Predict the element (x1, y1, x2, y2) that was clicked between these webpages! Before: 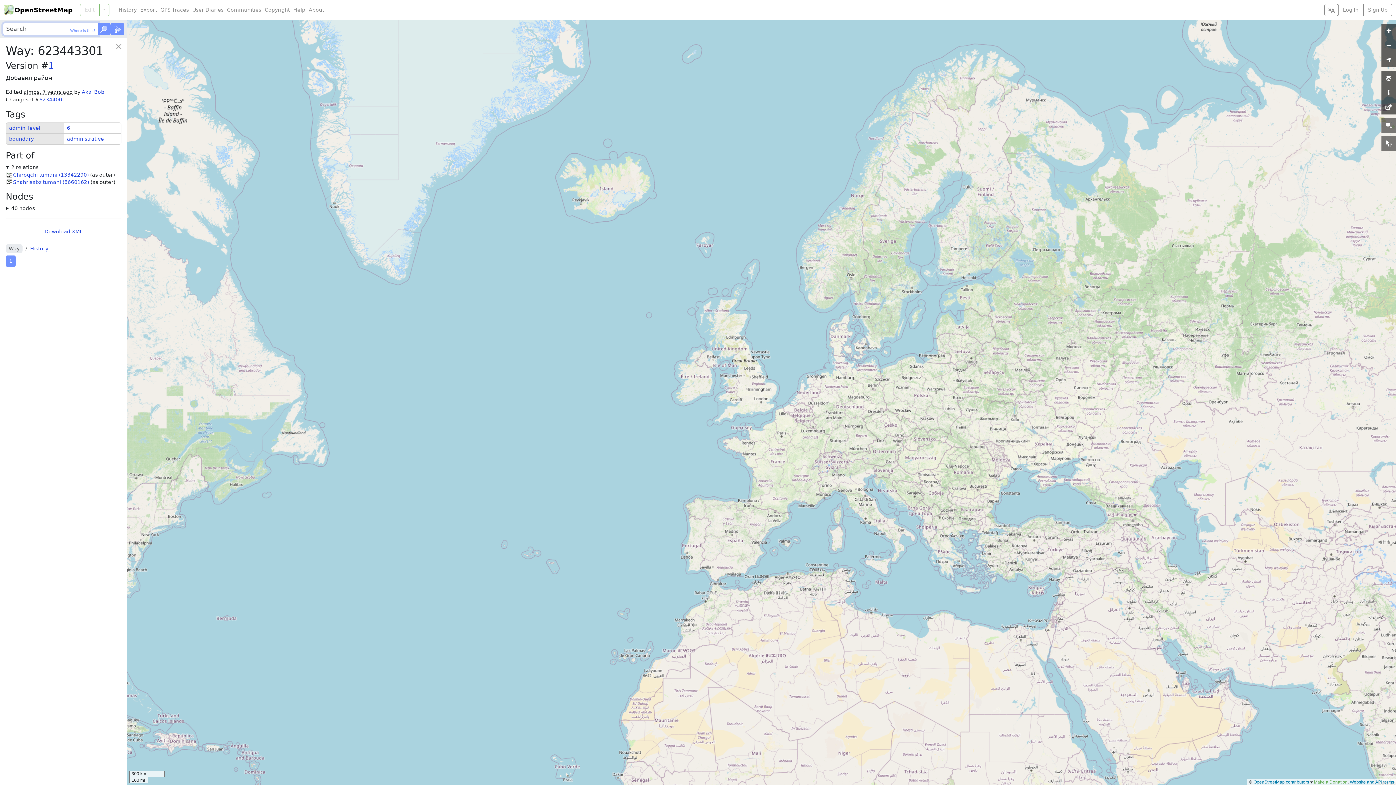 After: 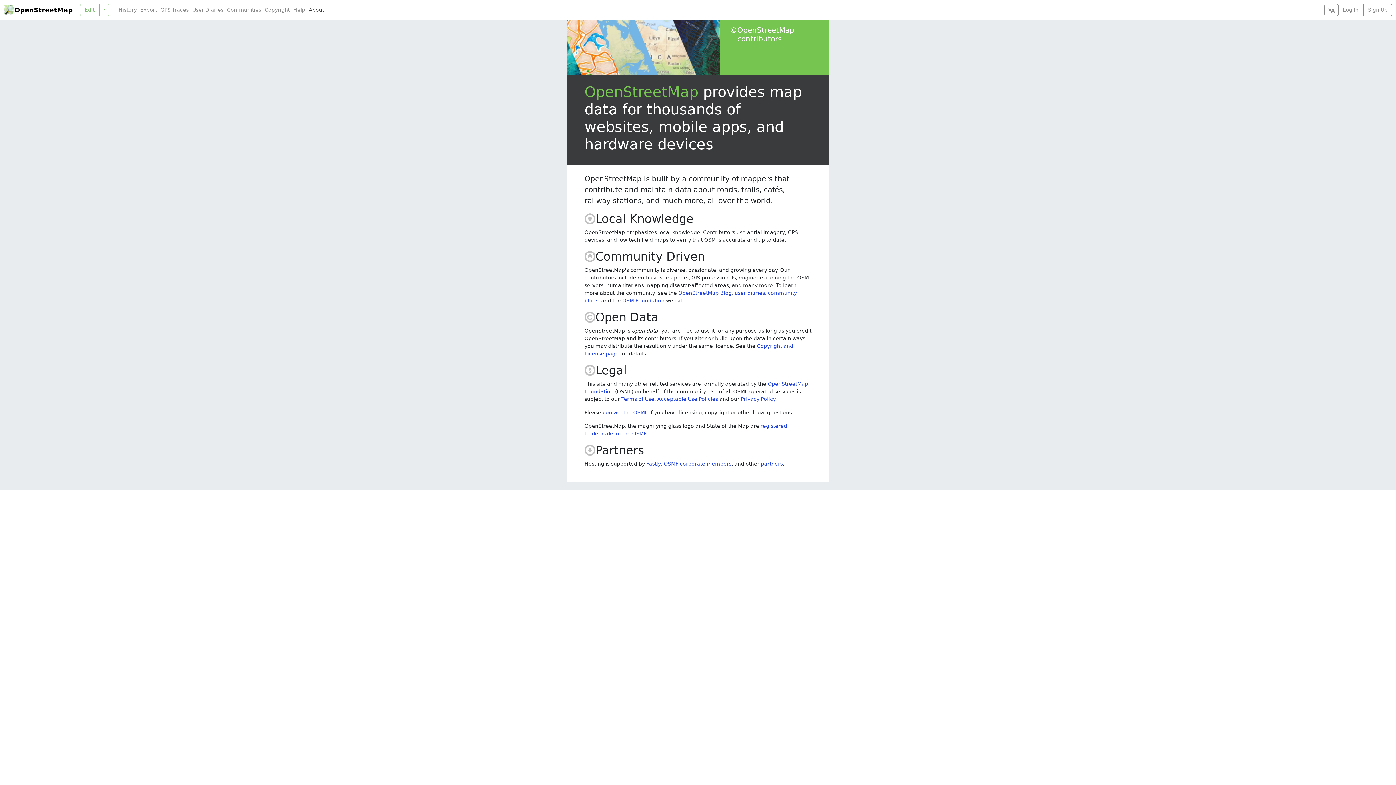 Action: label: About bbox: (307, 6, 325, 13)